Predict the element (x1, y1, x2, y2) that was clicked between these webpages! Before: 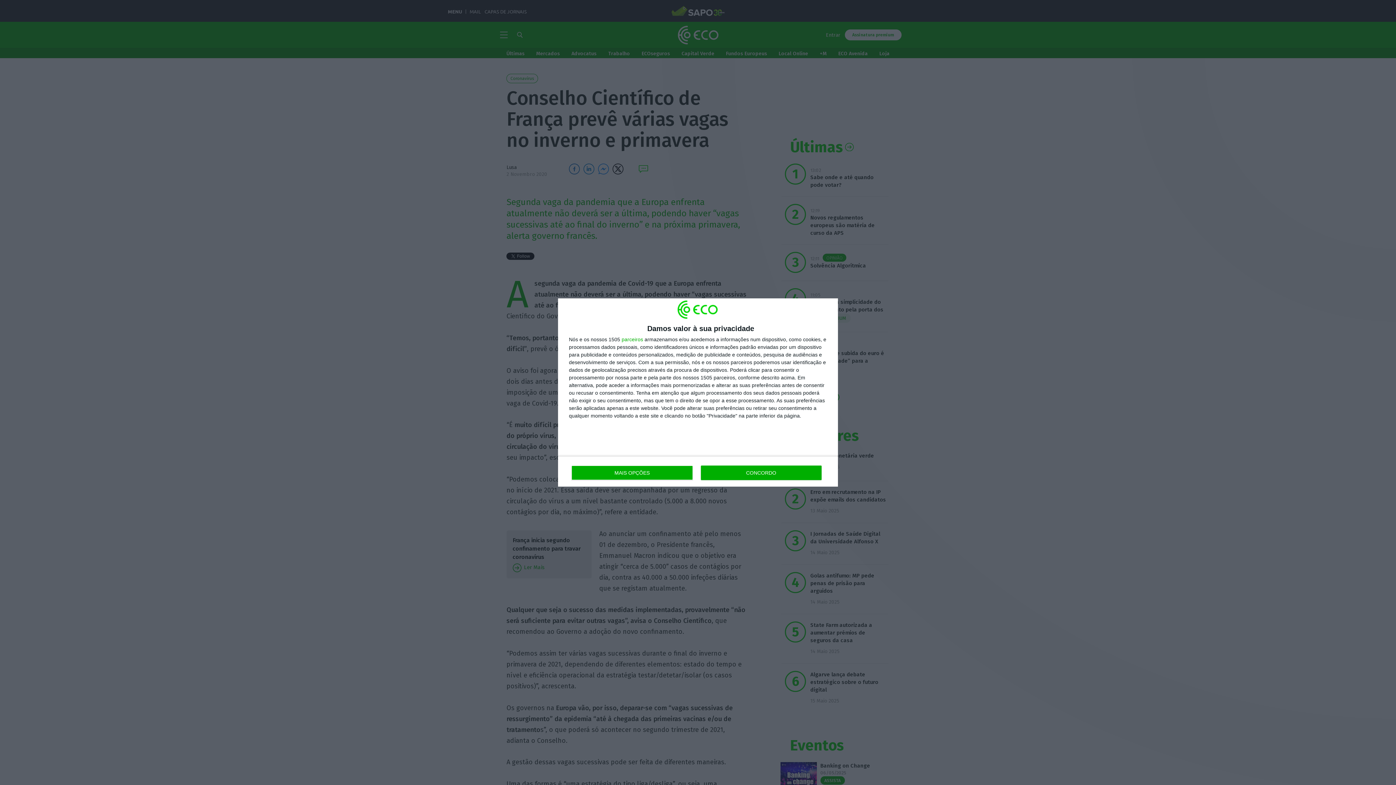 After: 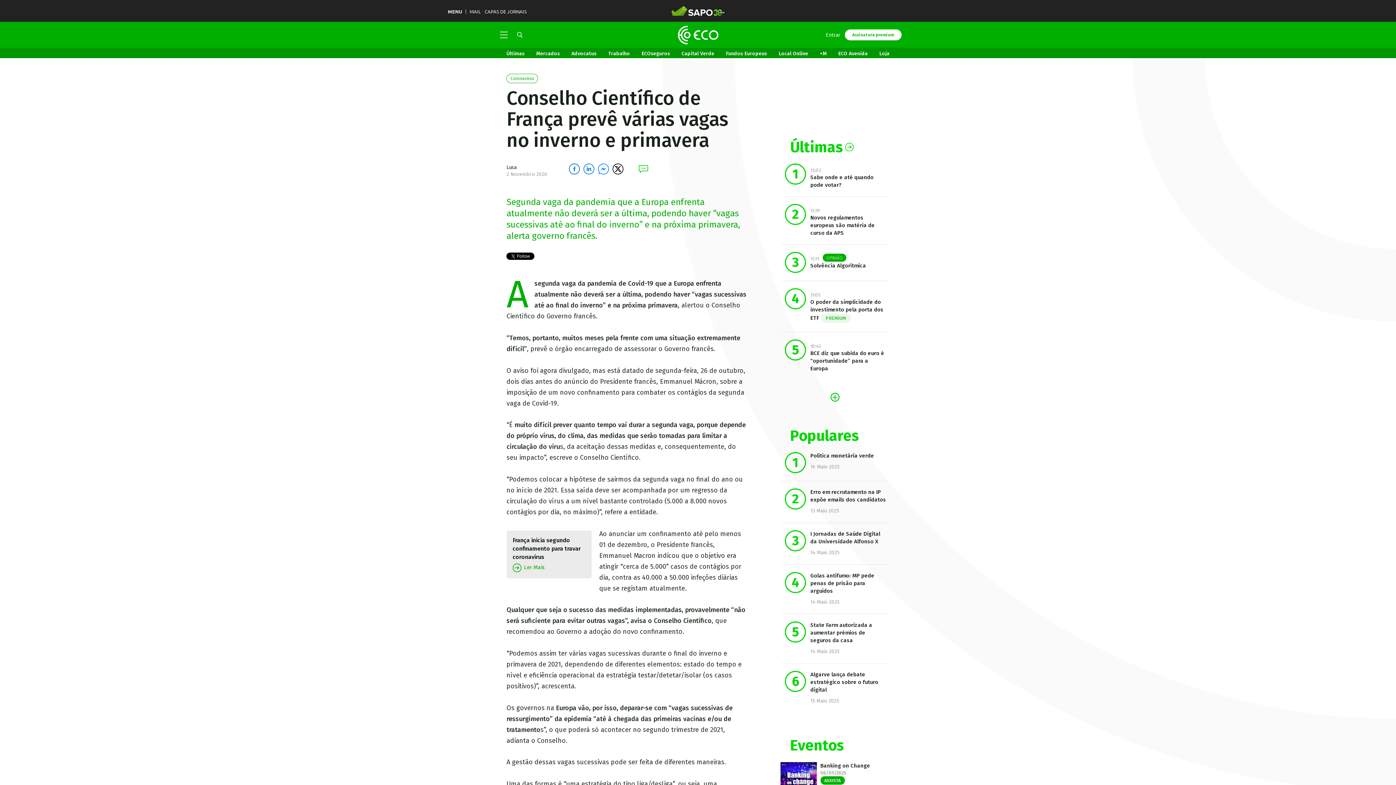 Action: label: CONCORDO bbox: (700, 465, 821, 480)